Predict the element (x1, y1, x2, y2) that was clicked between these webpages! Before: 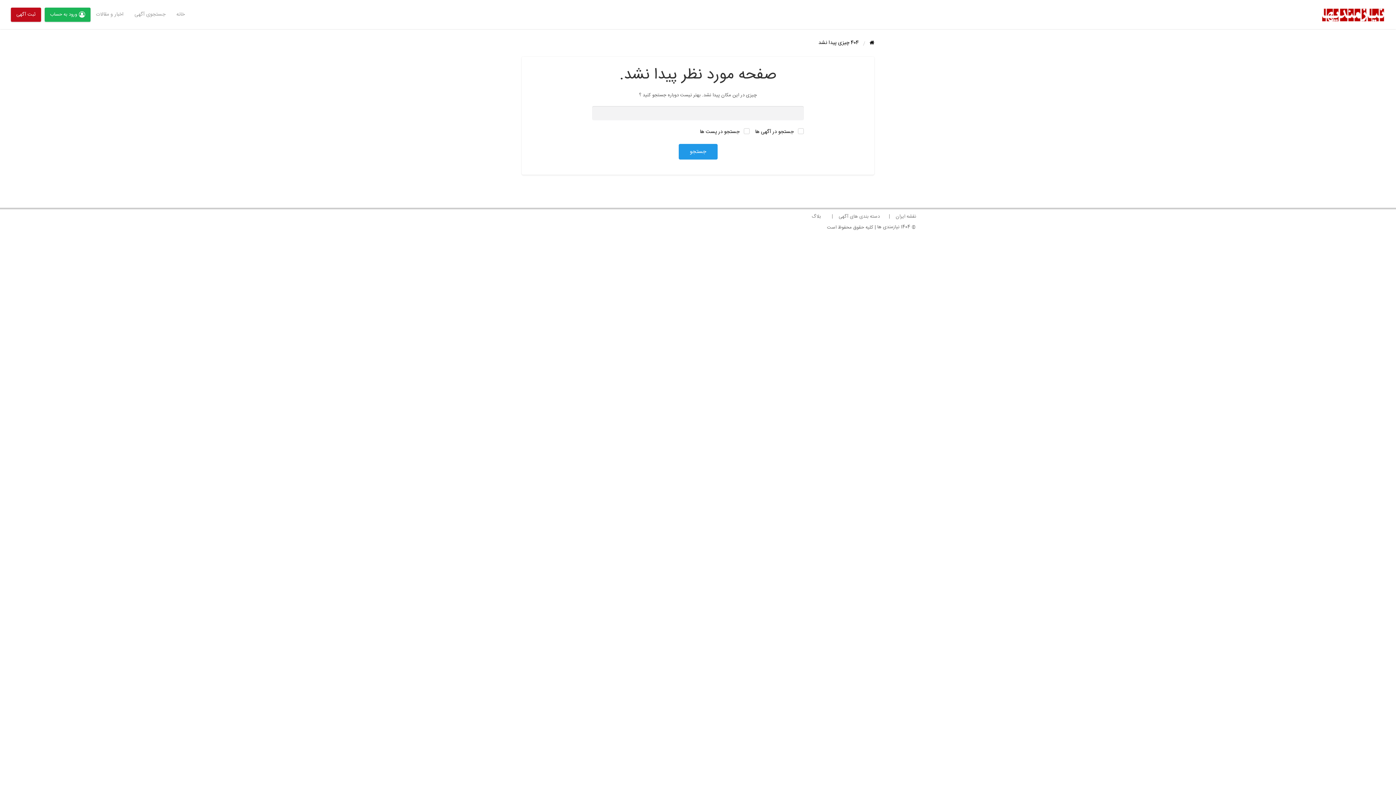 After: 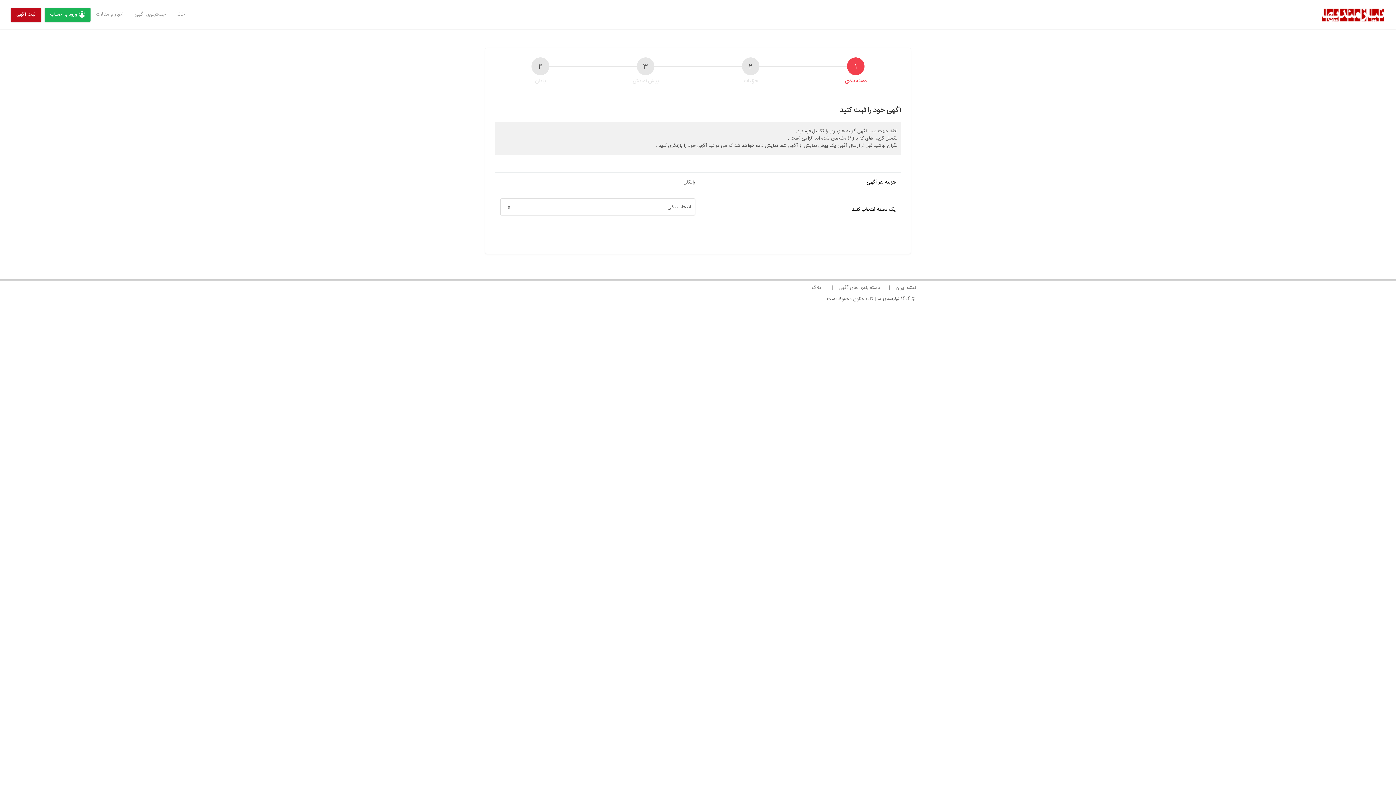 Action: bbox: (10, 7, 41, 21) label: ثبت آگهی